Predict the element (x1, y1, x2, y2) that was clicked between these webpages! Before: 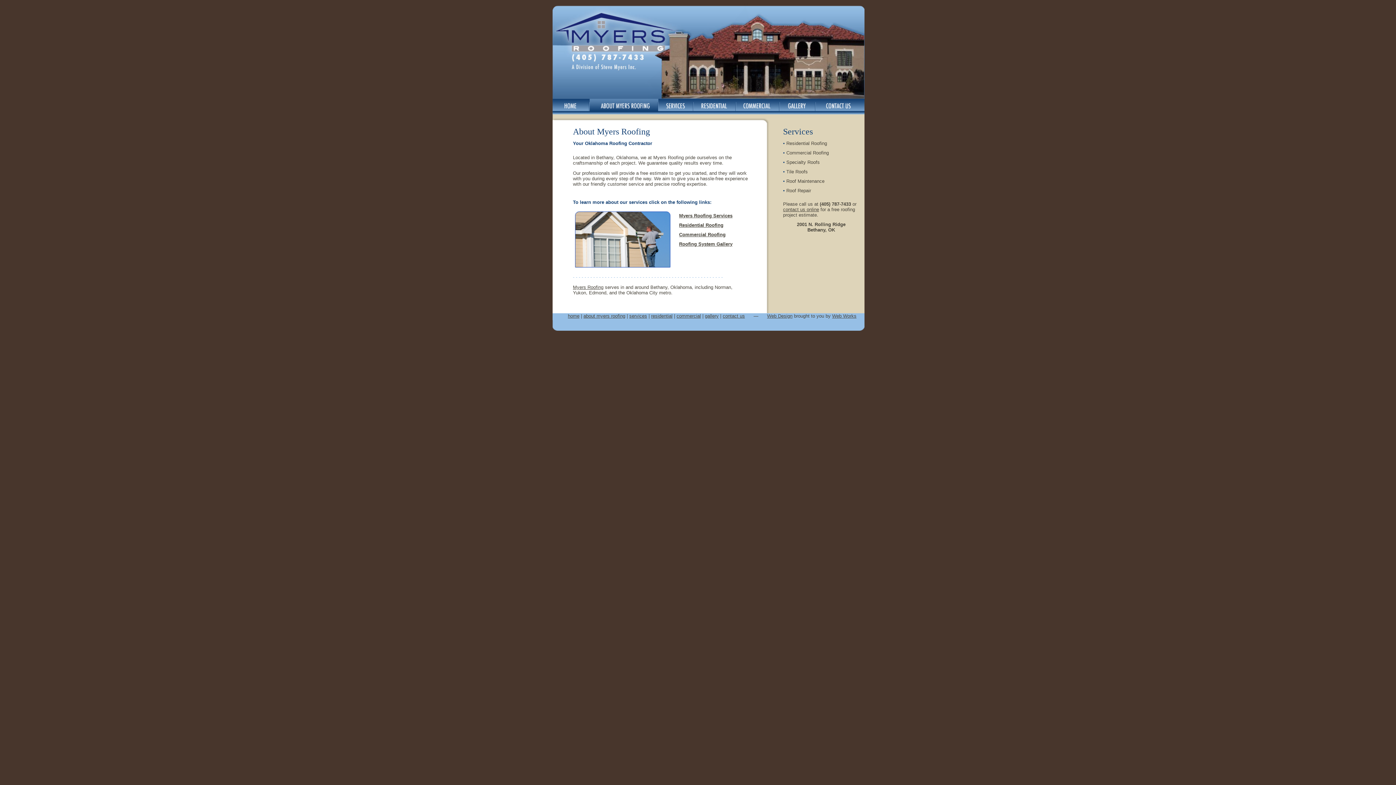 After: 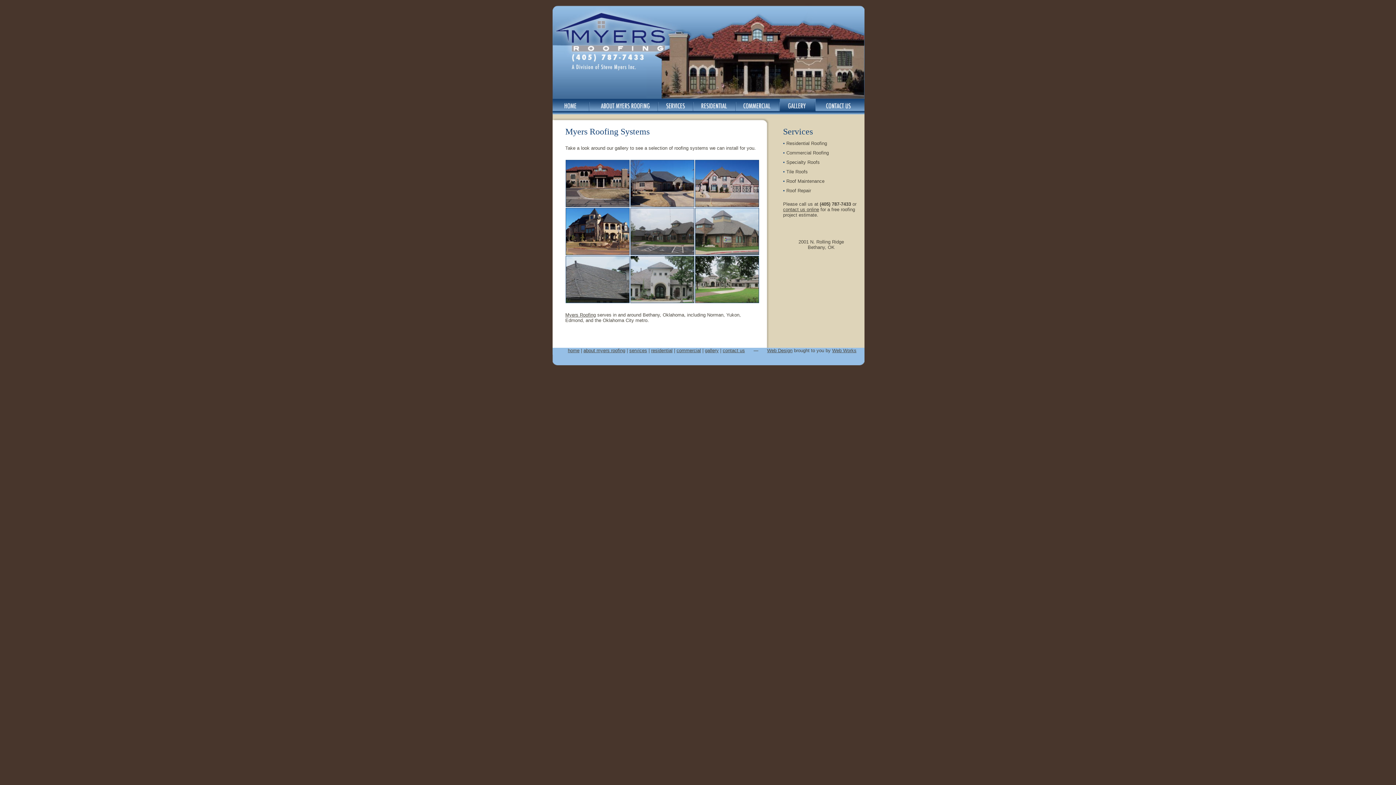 Action: label: gallery bbox: (705, 313, 718, 318)